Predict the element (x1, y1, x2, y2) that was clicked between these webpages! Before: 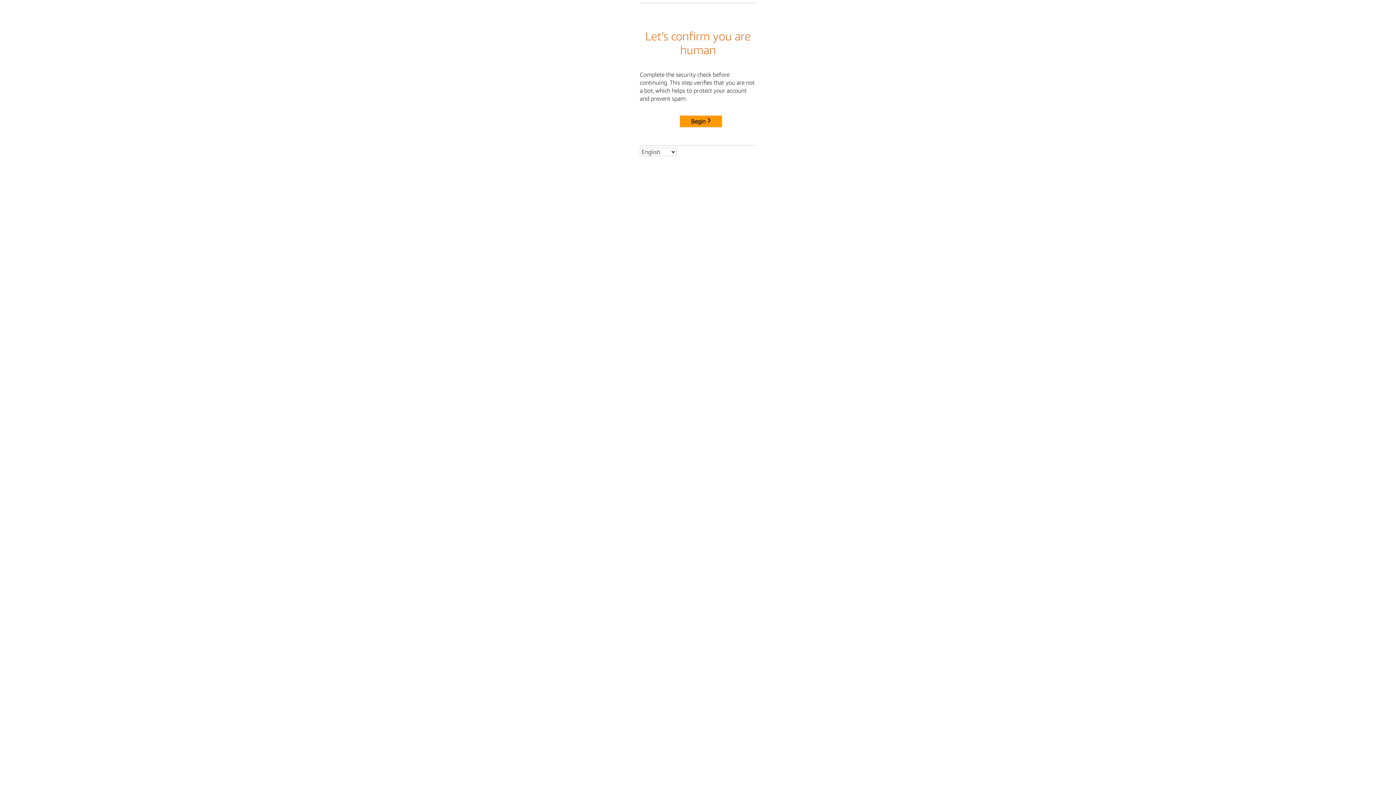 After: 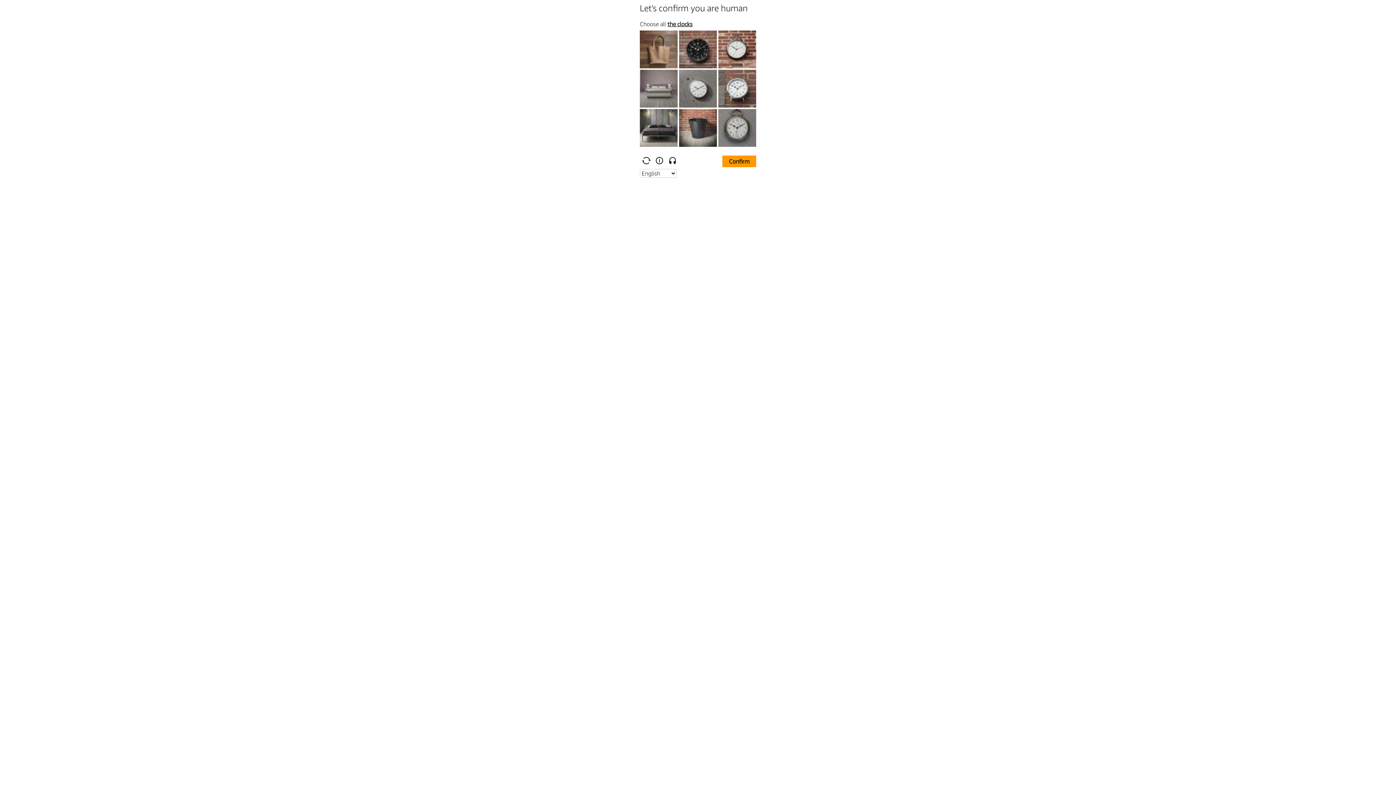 Action: bbox: (680, 115, 722, 127) label: Begin